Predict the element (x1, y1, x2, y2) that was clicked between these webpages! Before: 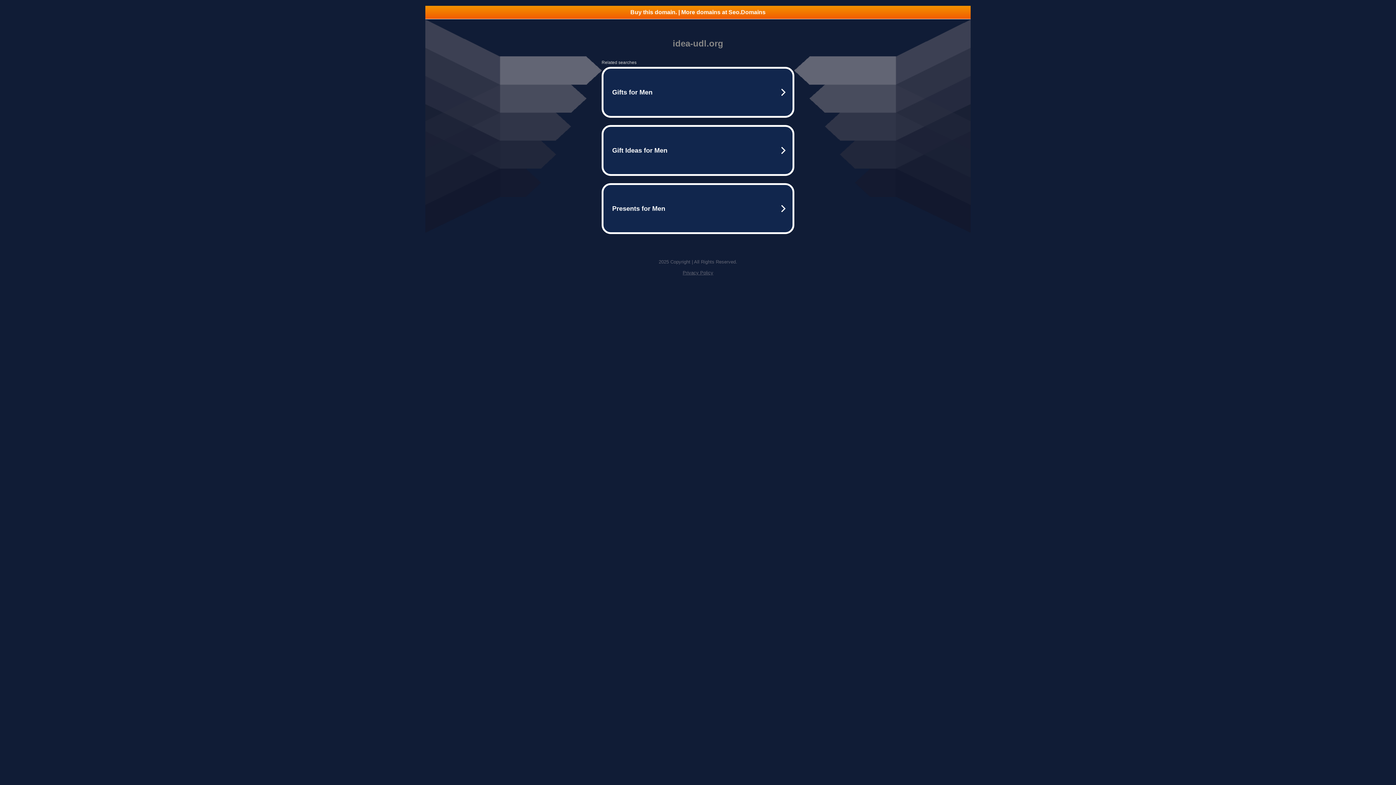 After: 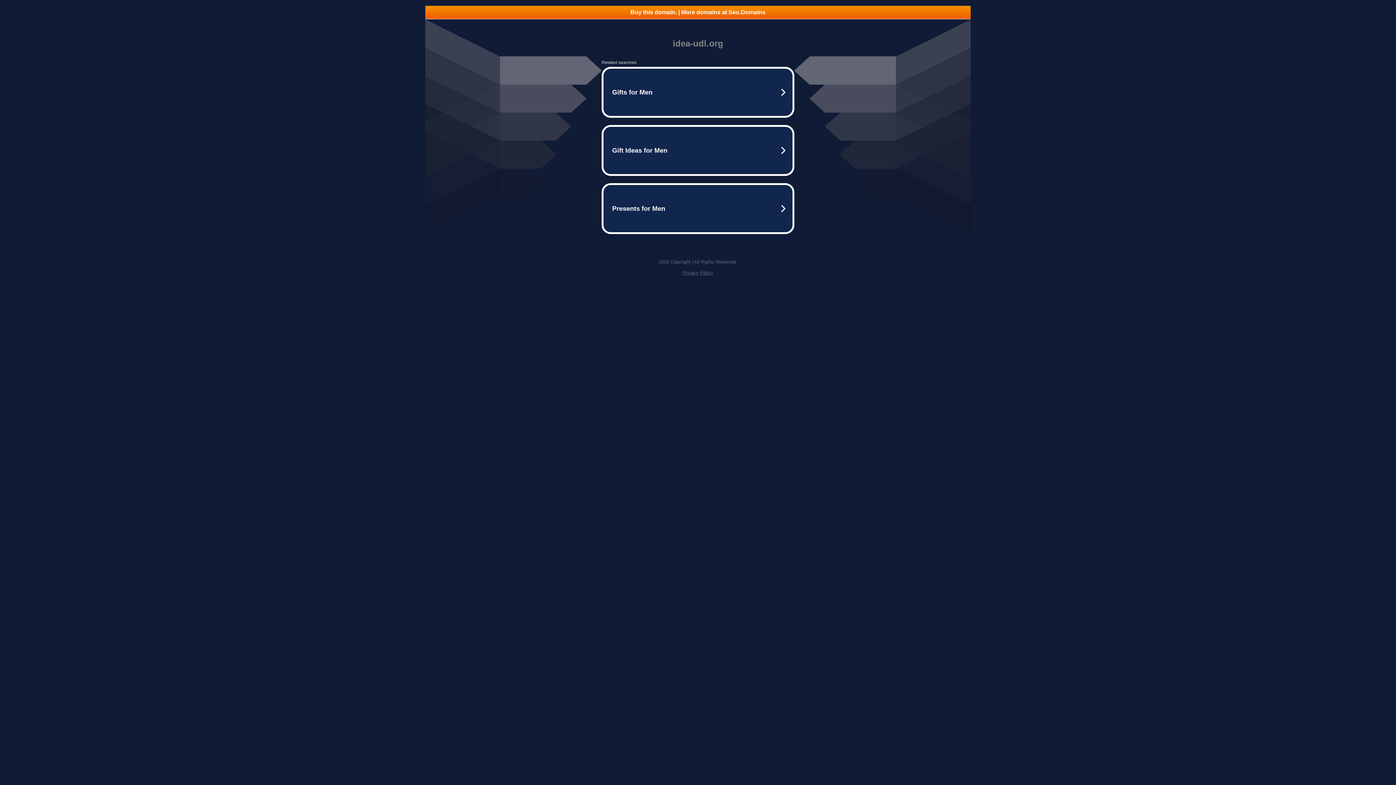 Action: label: Privacy Policy bbox: (682, 270, 713, 275)